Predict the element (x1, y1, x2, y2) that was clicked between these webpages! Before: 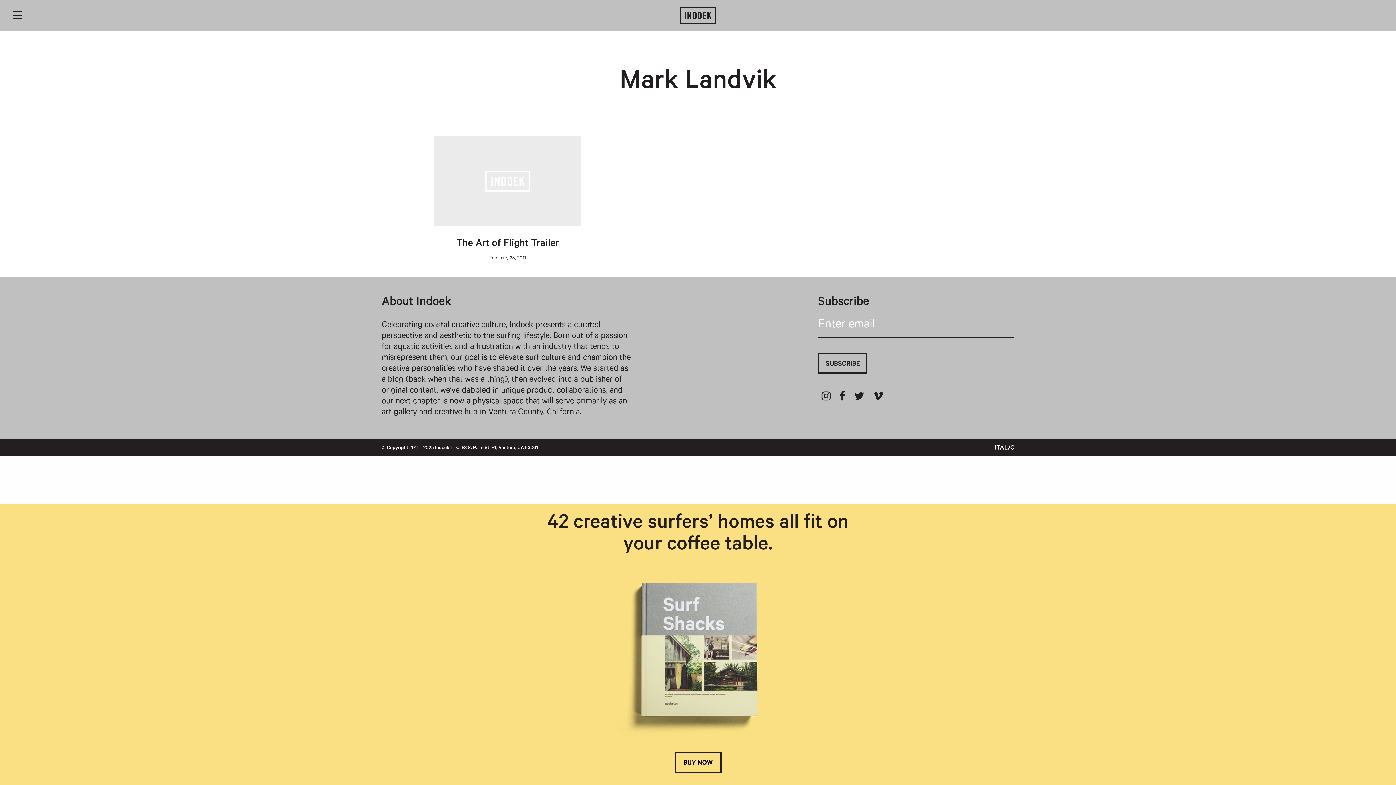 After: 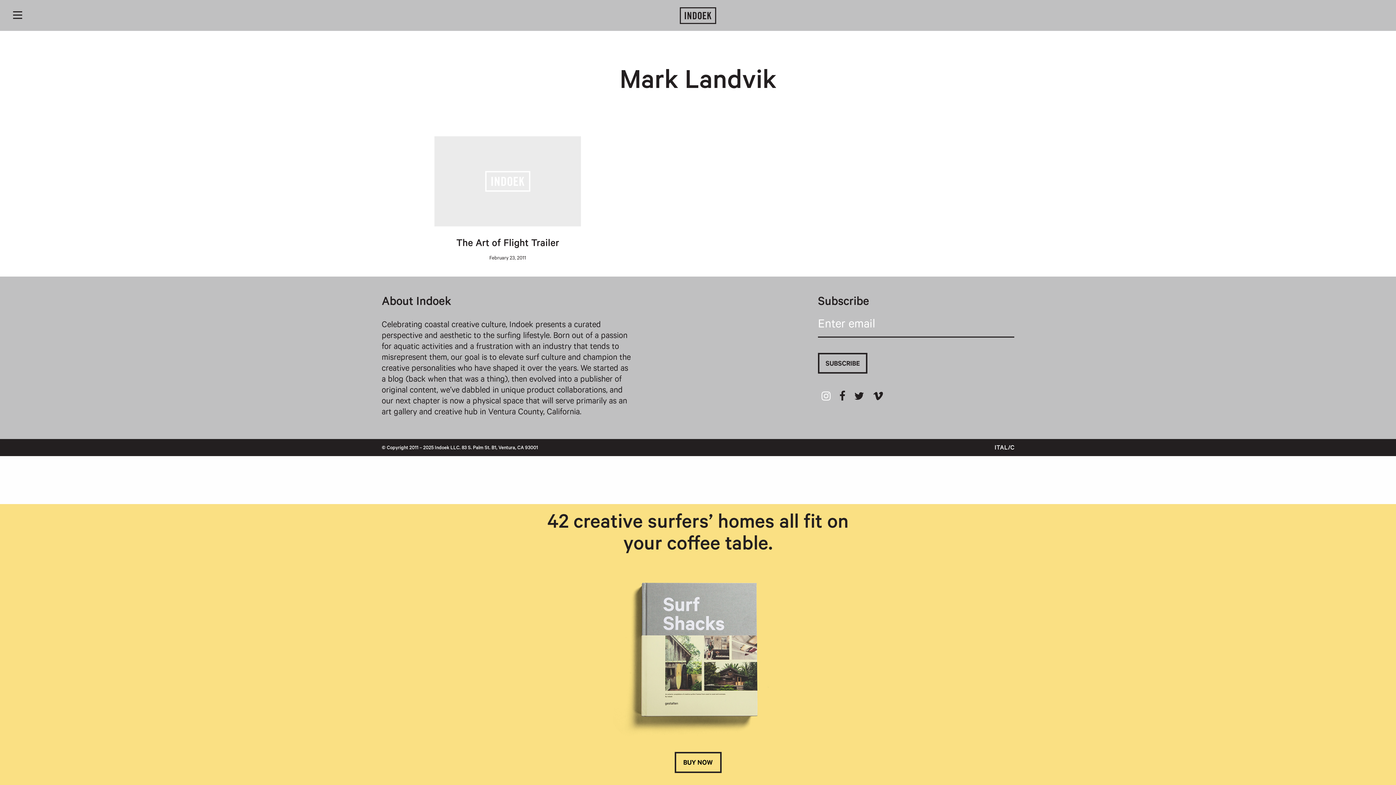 Action: bbox: (821, 393, 830, 403)